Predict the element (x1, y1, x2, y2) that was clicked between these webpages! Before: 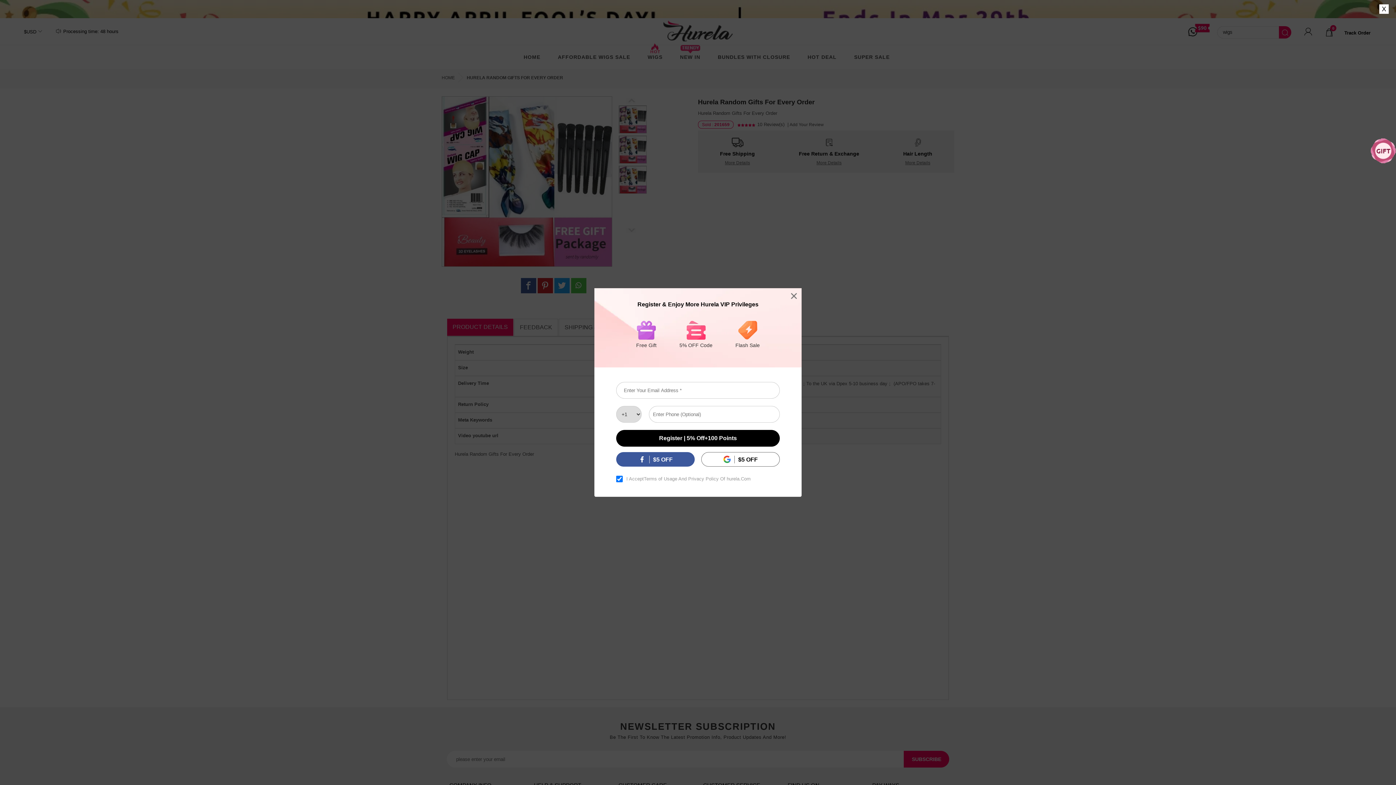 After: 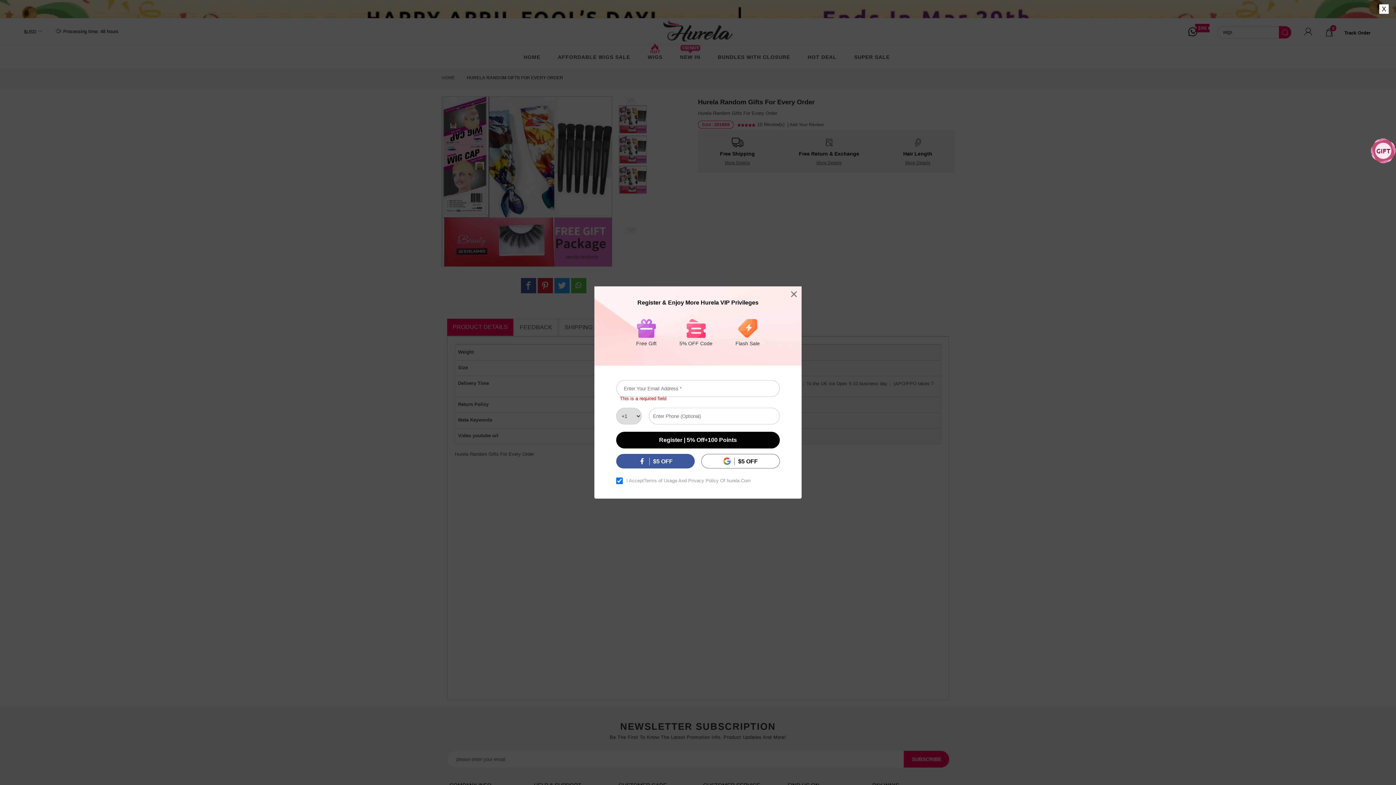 Action: bbox: (616, 430, 780, 446) label: Register | 5% Off+100 Points